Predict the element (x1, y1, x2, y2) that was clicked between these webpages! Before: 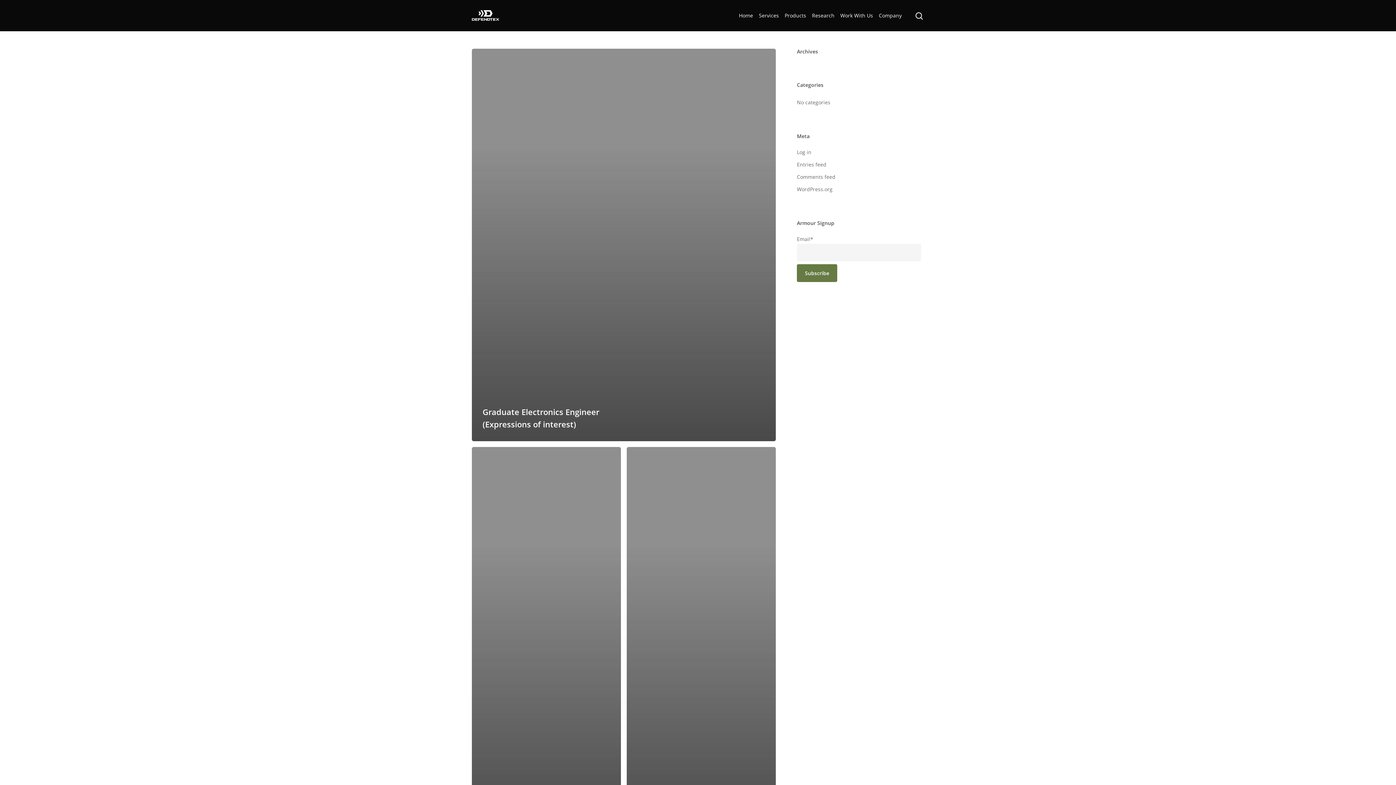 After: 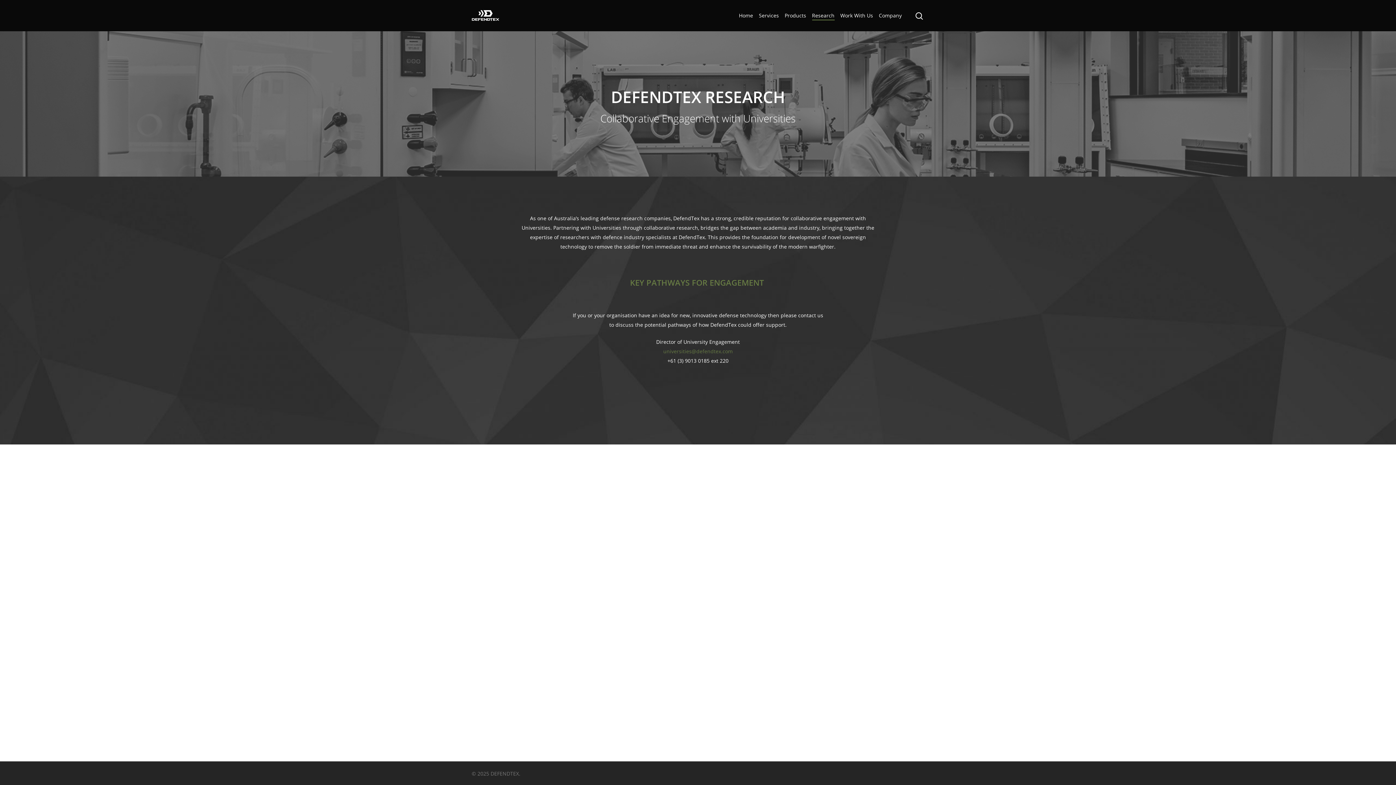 Action: bbox: (812, 12, 834, 19) label: Research